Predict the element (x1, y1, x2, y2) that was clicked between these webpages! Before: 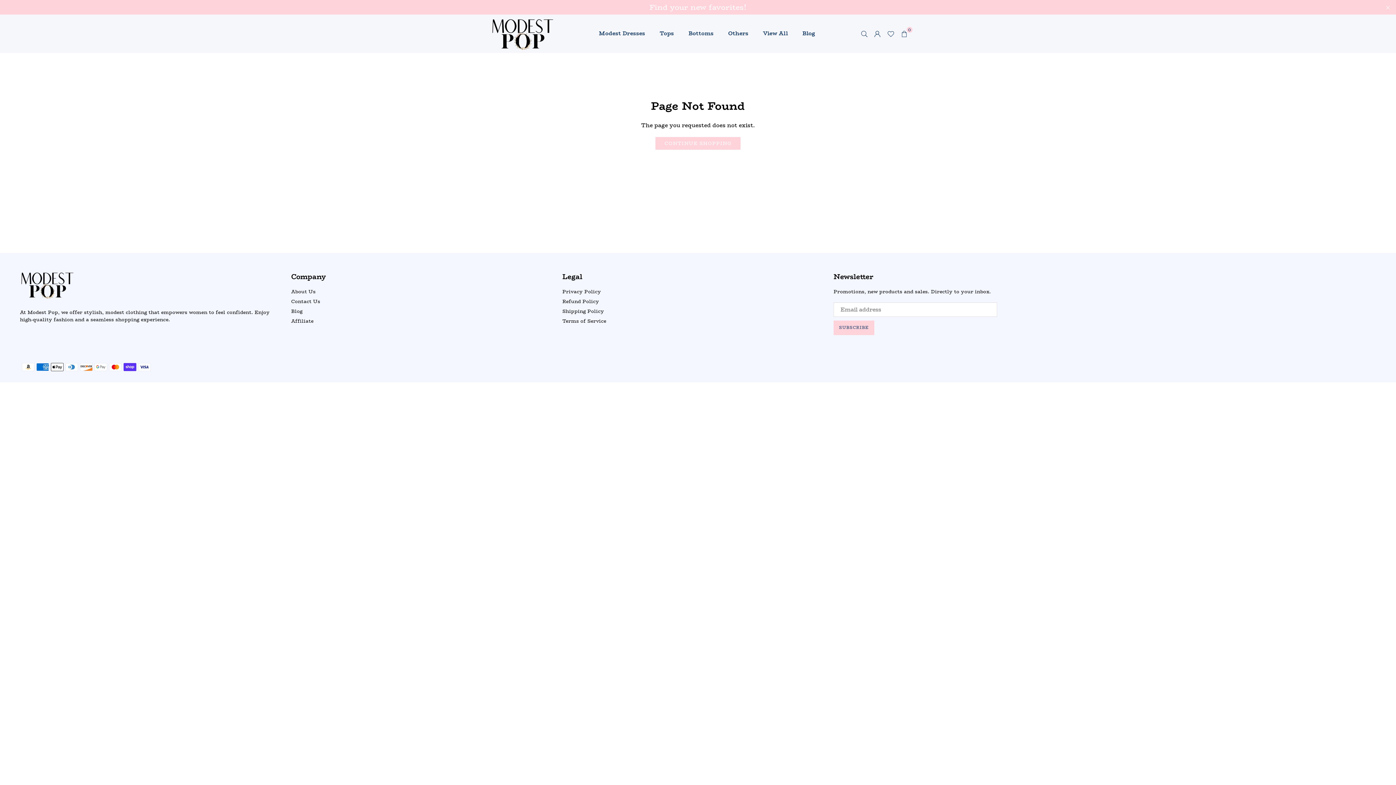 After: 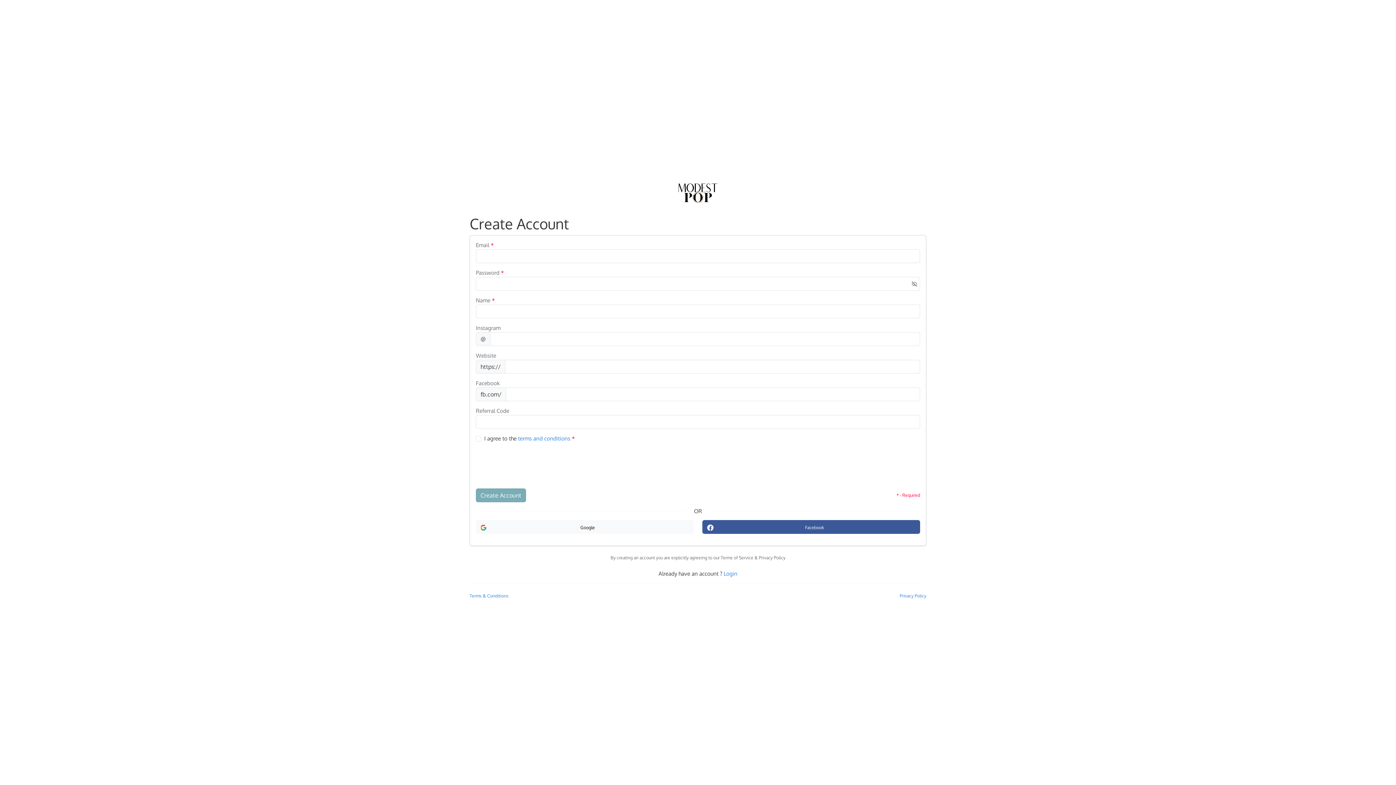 Action: label: Affiliate bbox: (291, 317, 313, 324)